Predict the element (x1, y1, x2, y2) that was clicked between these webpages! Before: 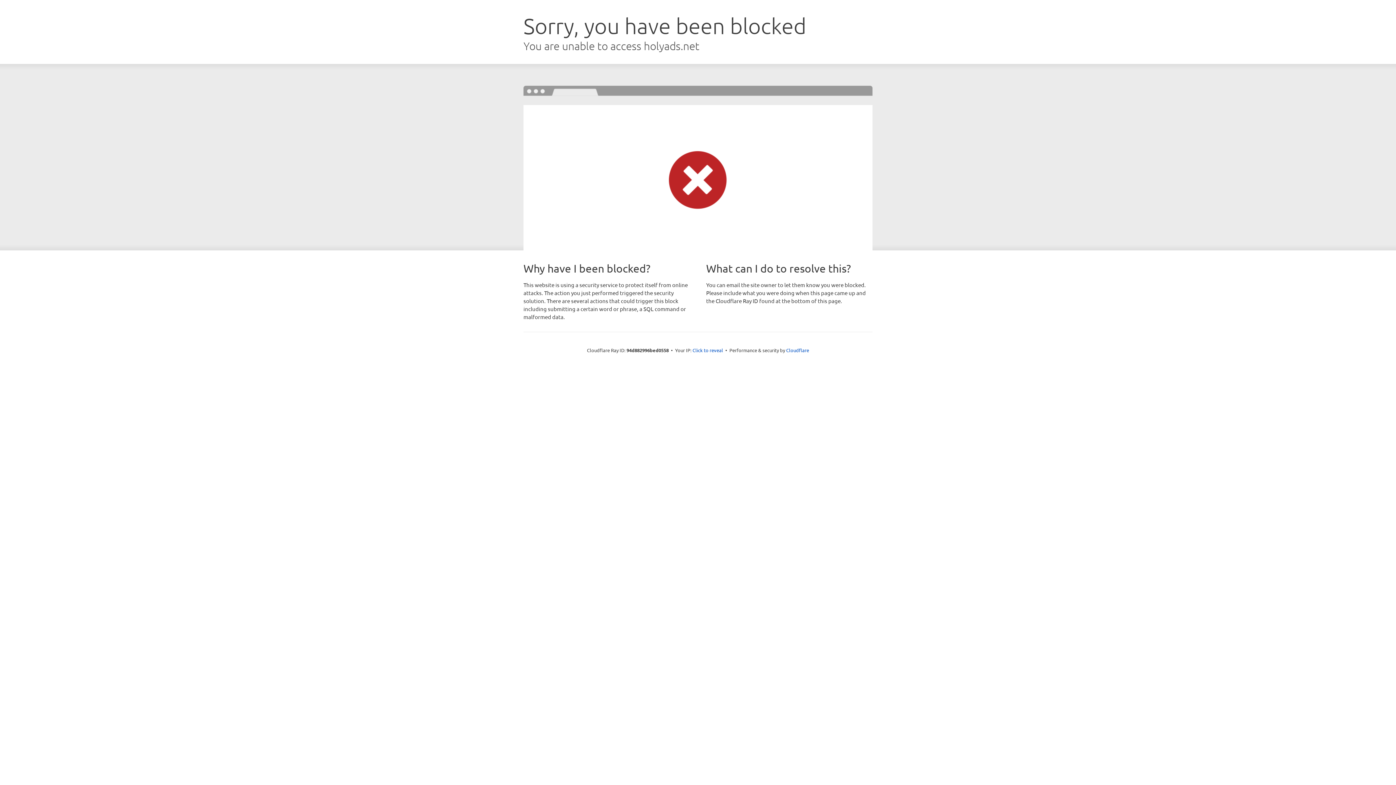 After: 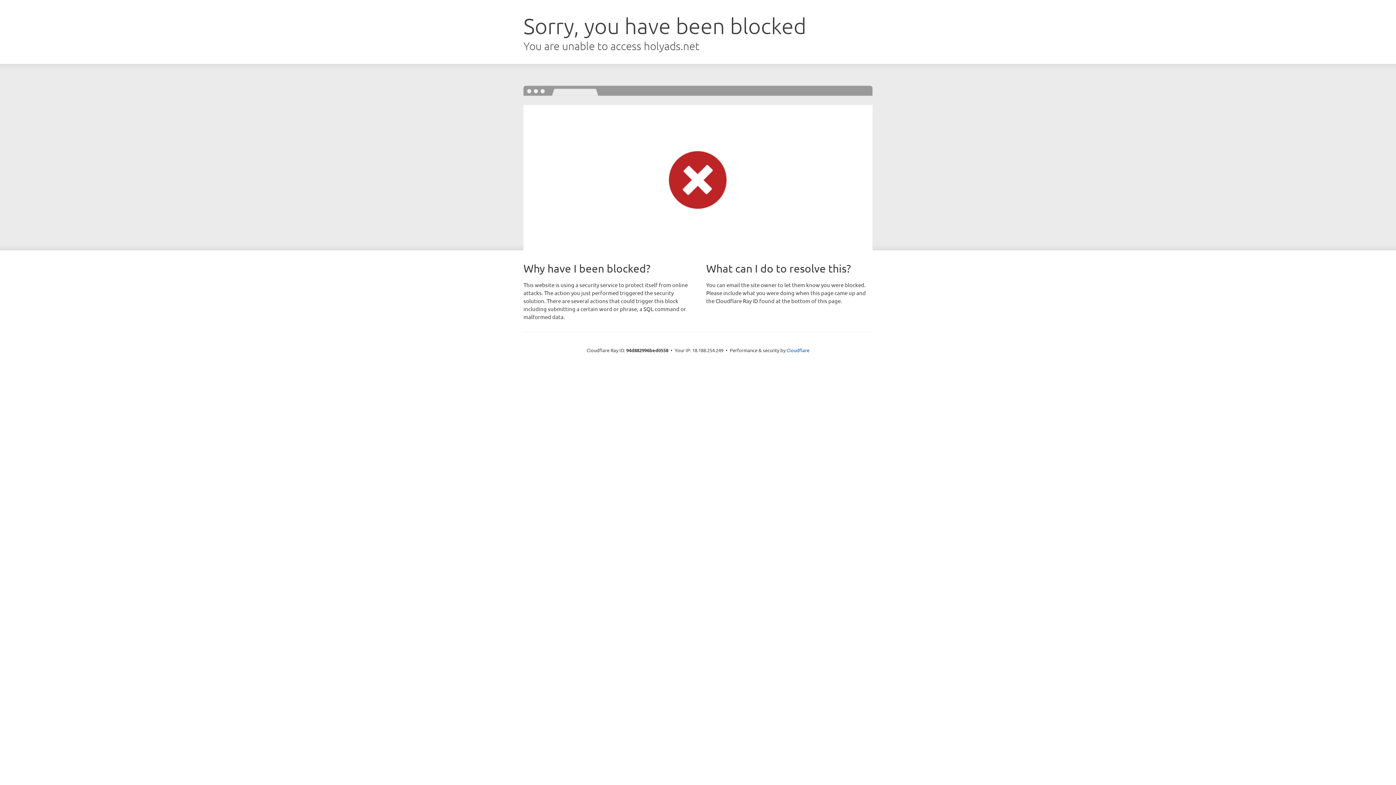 Action: bbox: (692, 346, 723, 353) label: Click to reveal